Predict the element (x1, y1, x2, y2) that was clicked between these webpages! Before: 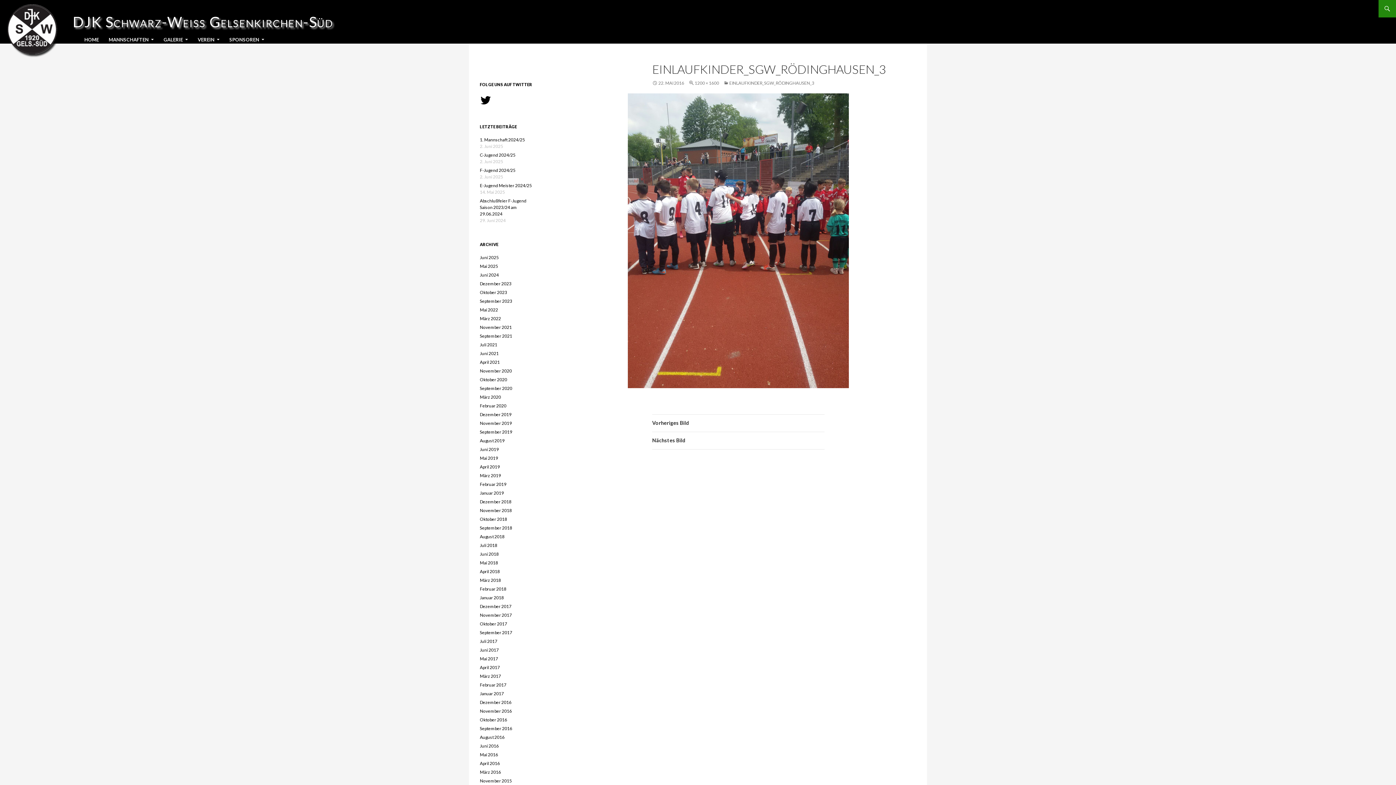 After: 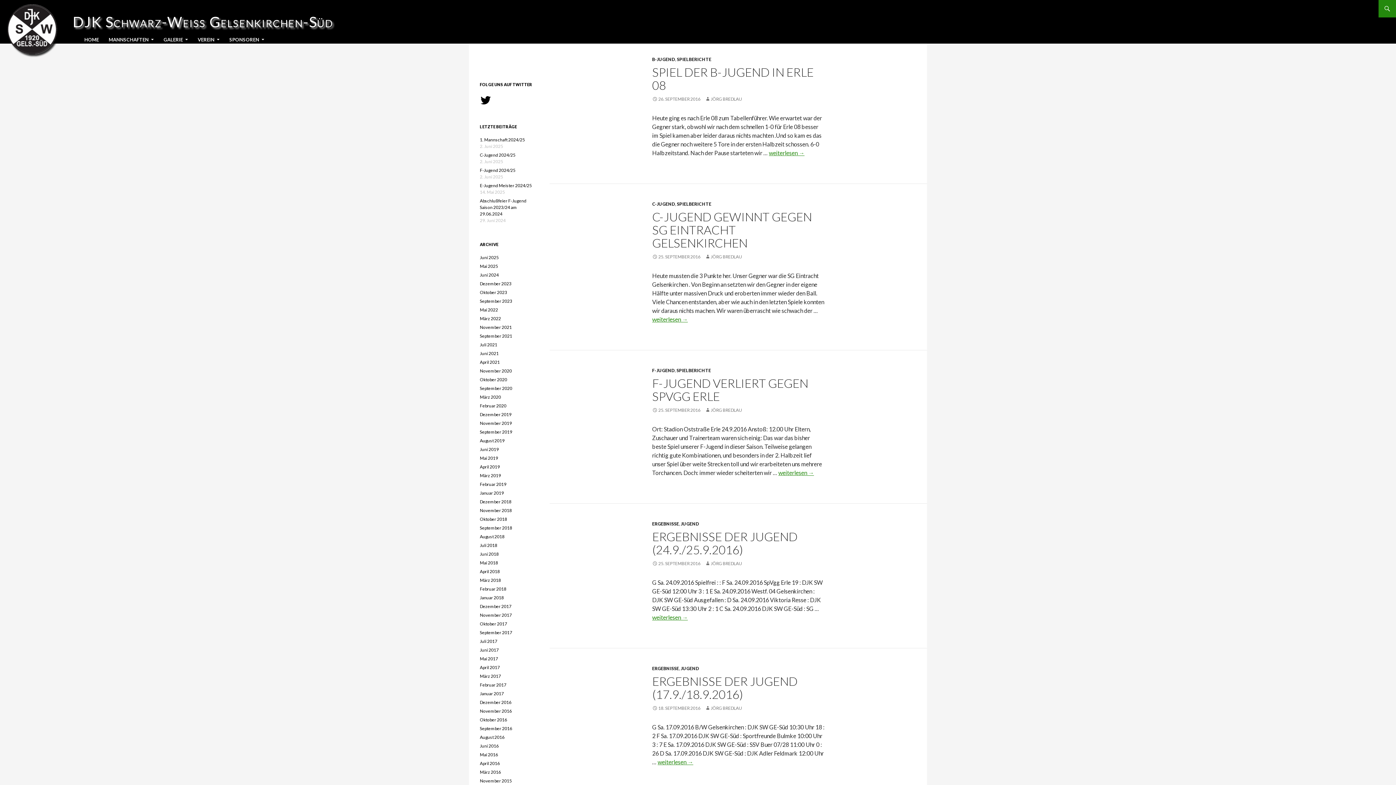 Action: bbox: (480, 726, 512, 731) label: September 2016